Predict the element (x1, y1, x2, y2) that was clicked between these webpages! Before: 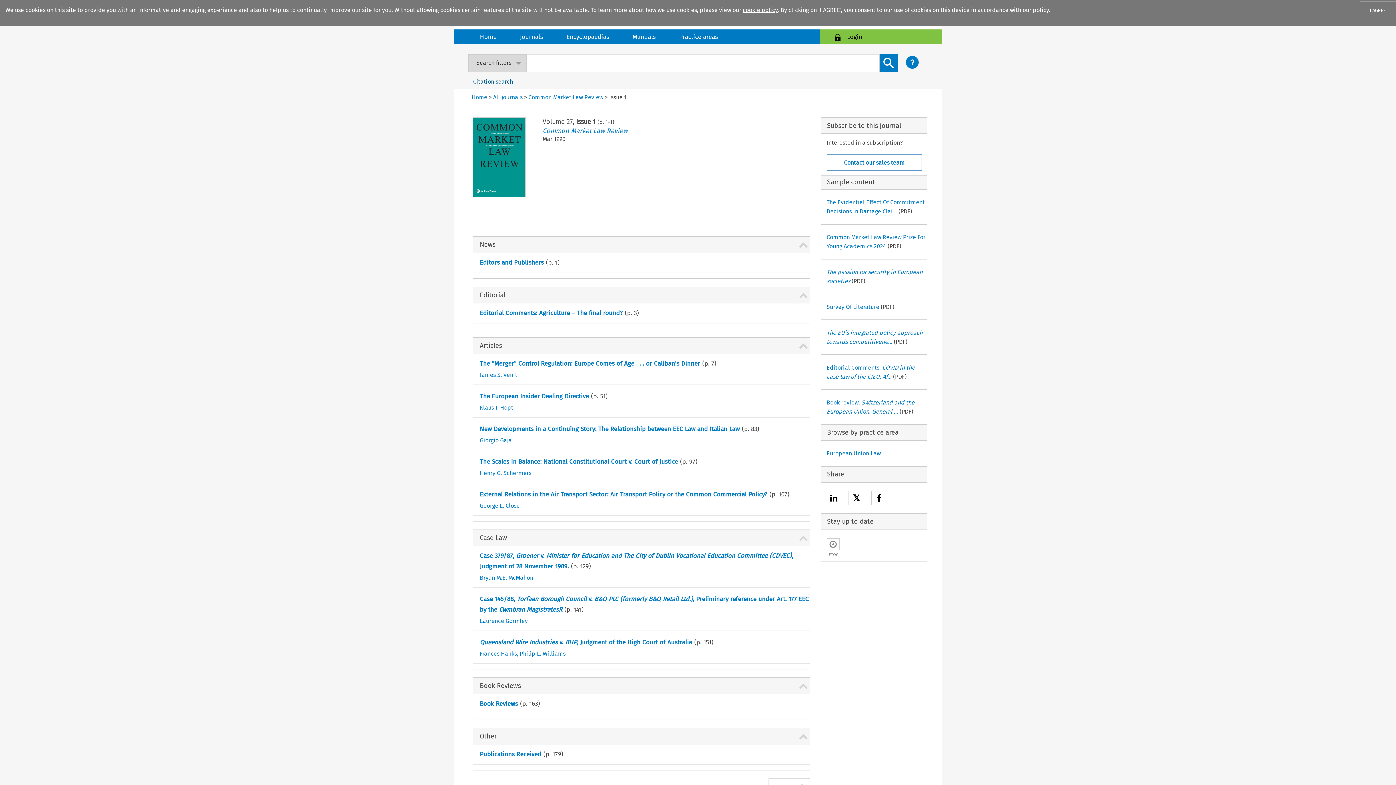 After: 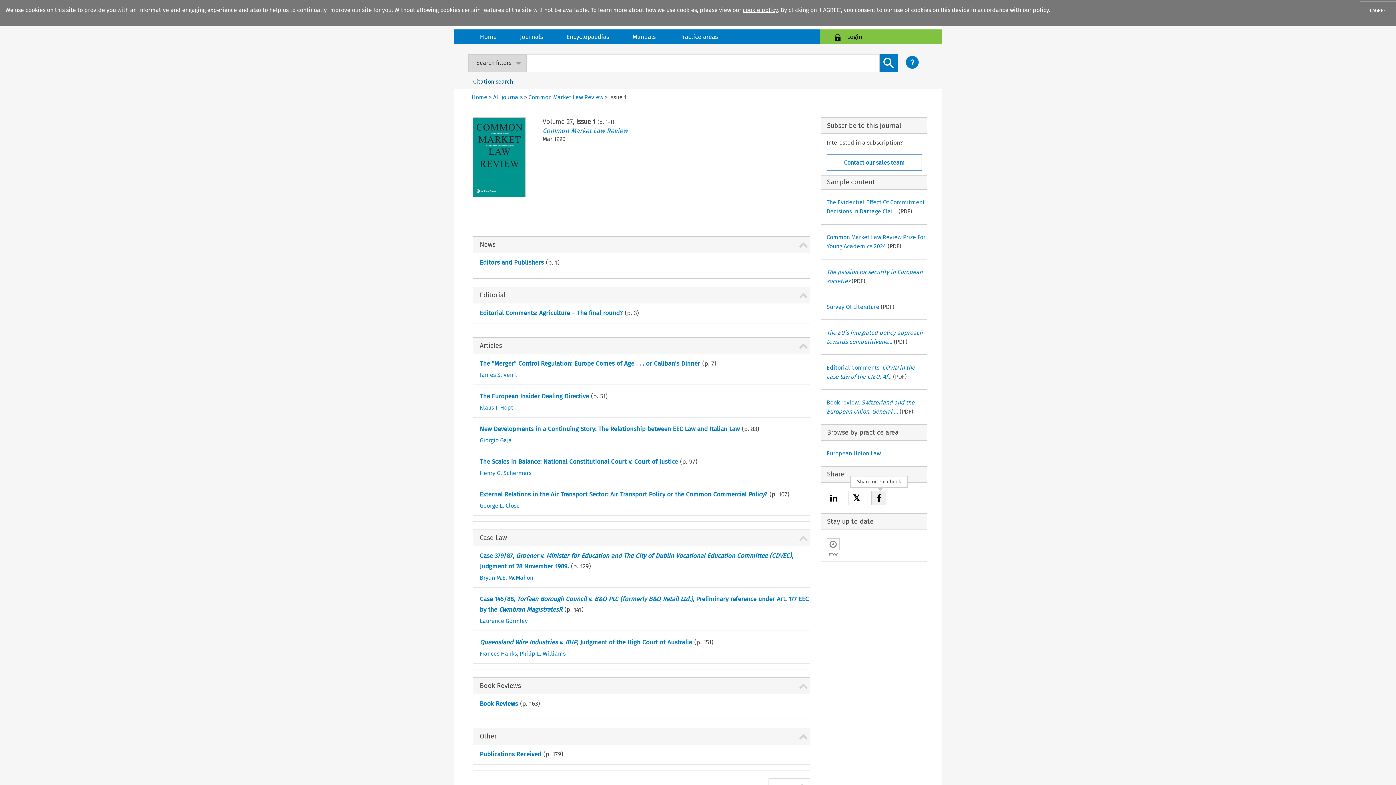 Action: bbox: (871, 496, 886, 502)